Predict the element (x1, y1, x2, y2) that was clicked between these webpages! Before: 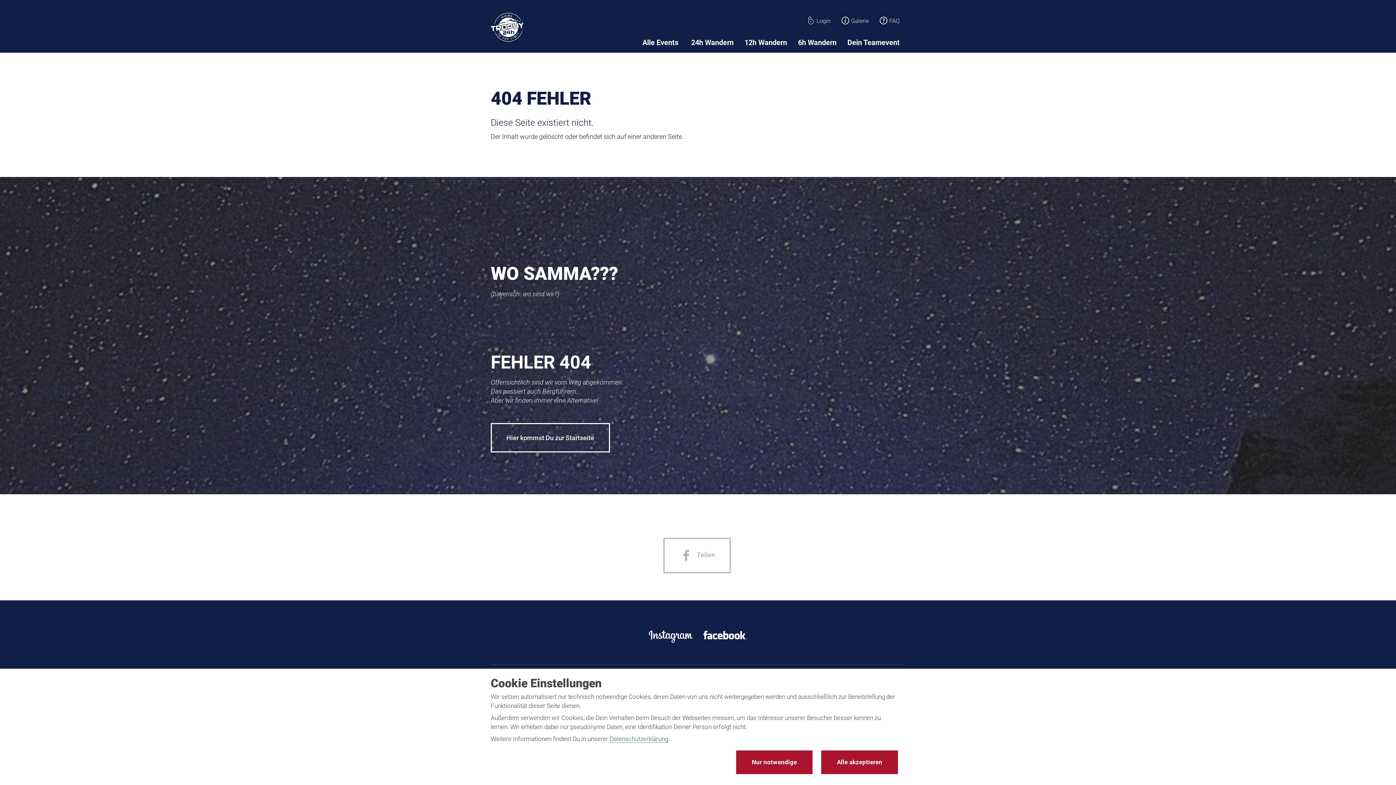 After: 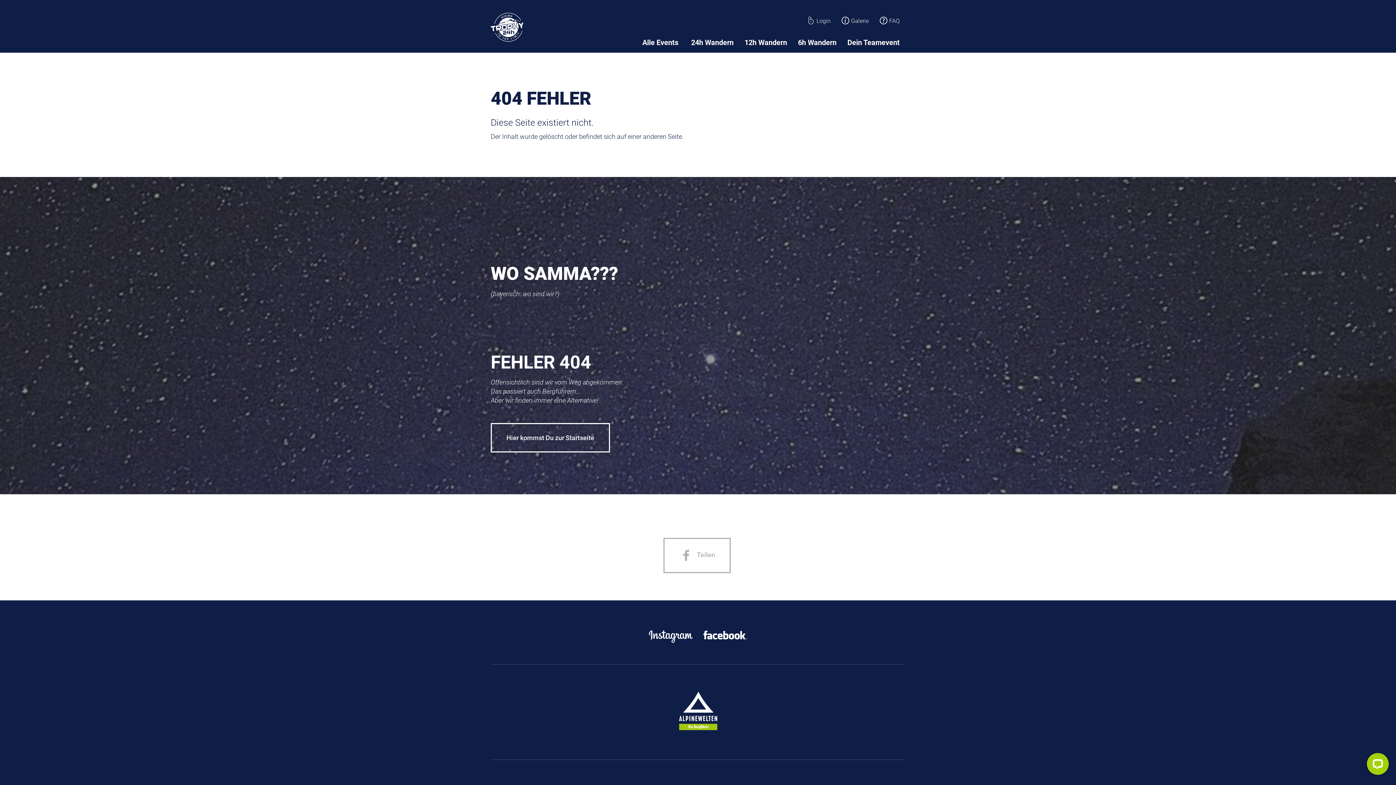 Action: label: Nur notwendige bbox: (736, 750, 812, 774)